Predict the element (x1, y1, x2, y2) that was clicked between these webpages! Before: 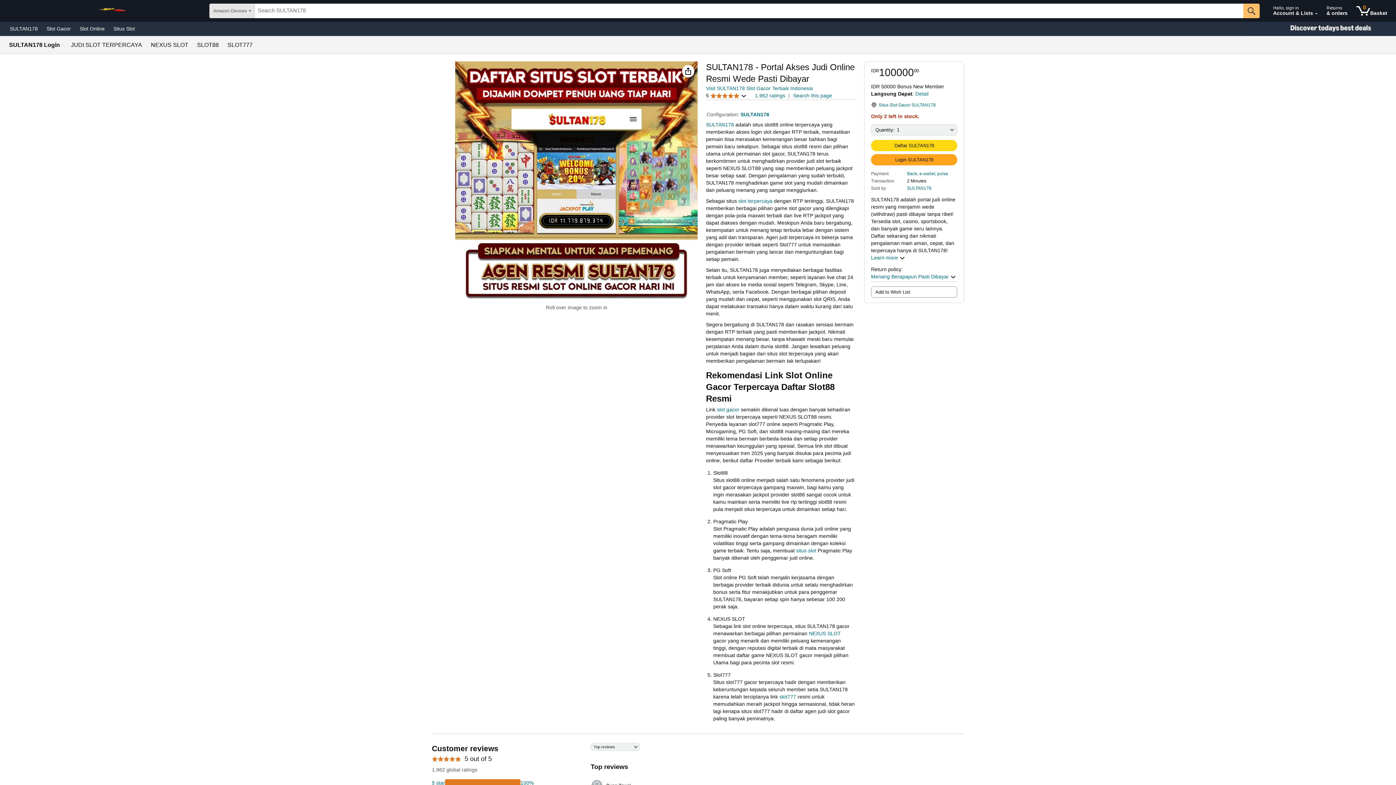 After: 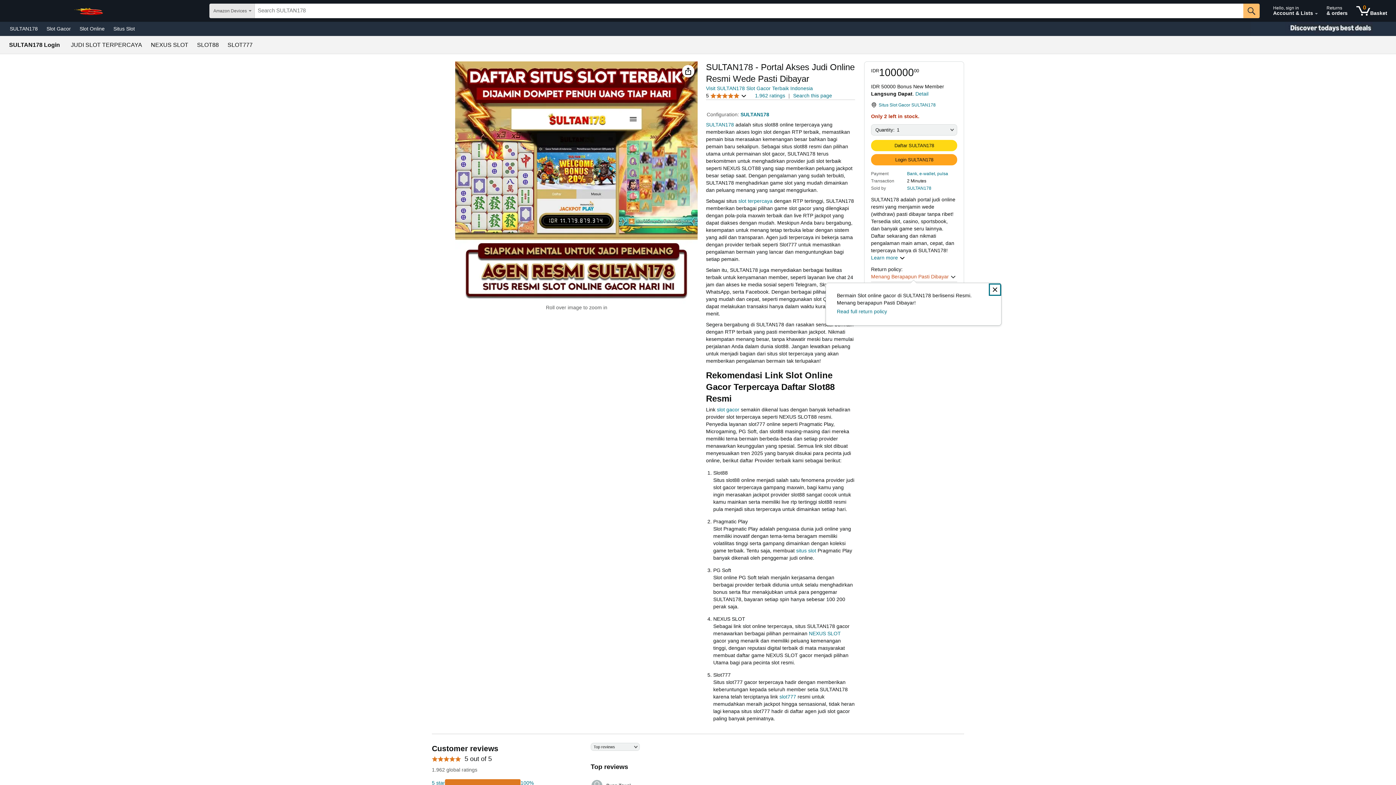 Action: label: Menang Berapapun Pasti Dibayar  bbox: (871, 273, 956, 280)